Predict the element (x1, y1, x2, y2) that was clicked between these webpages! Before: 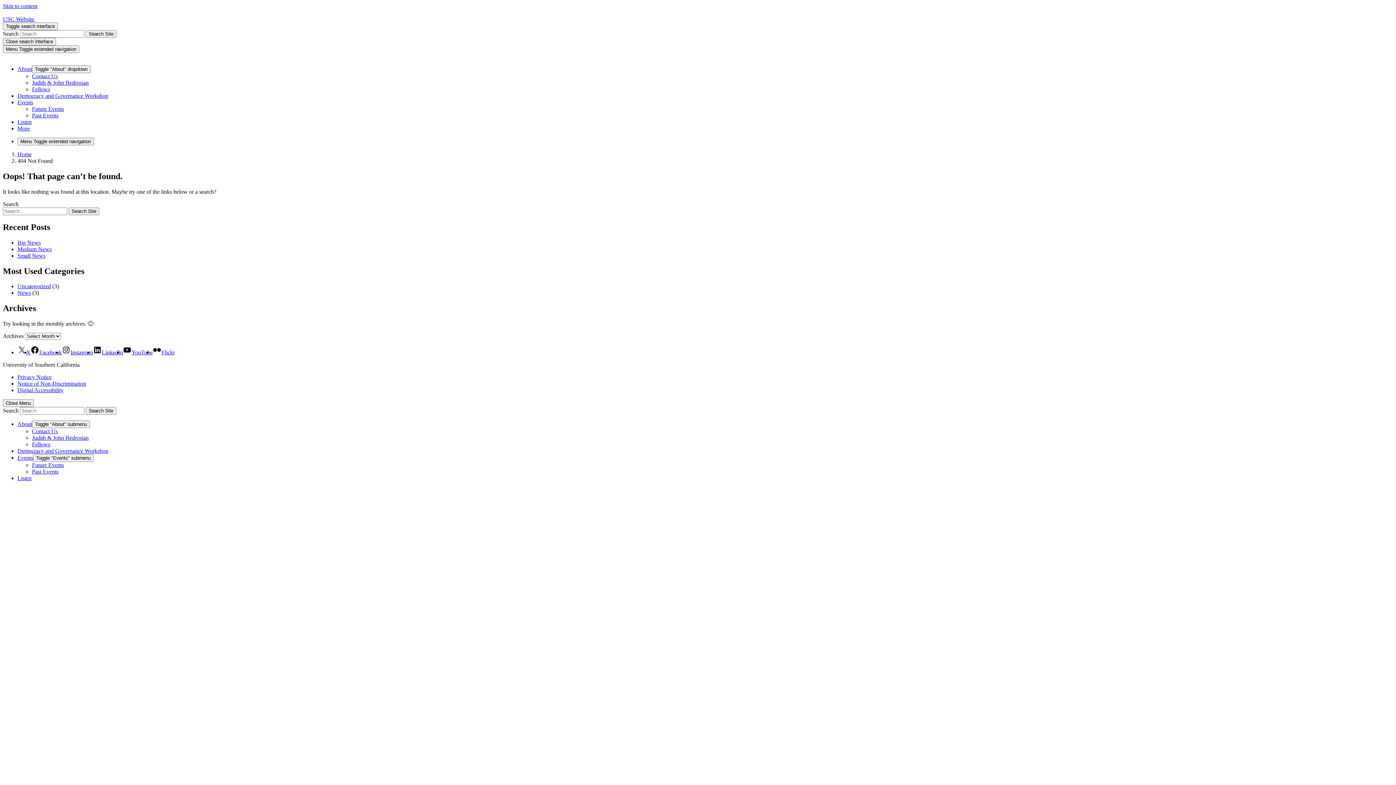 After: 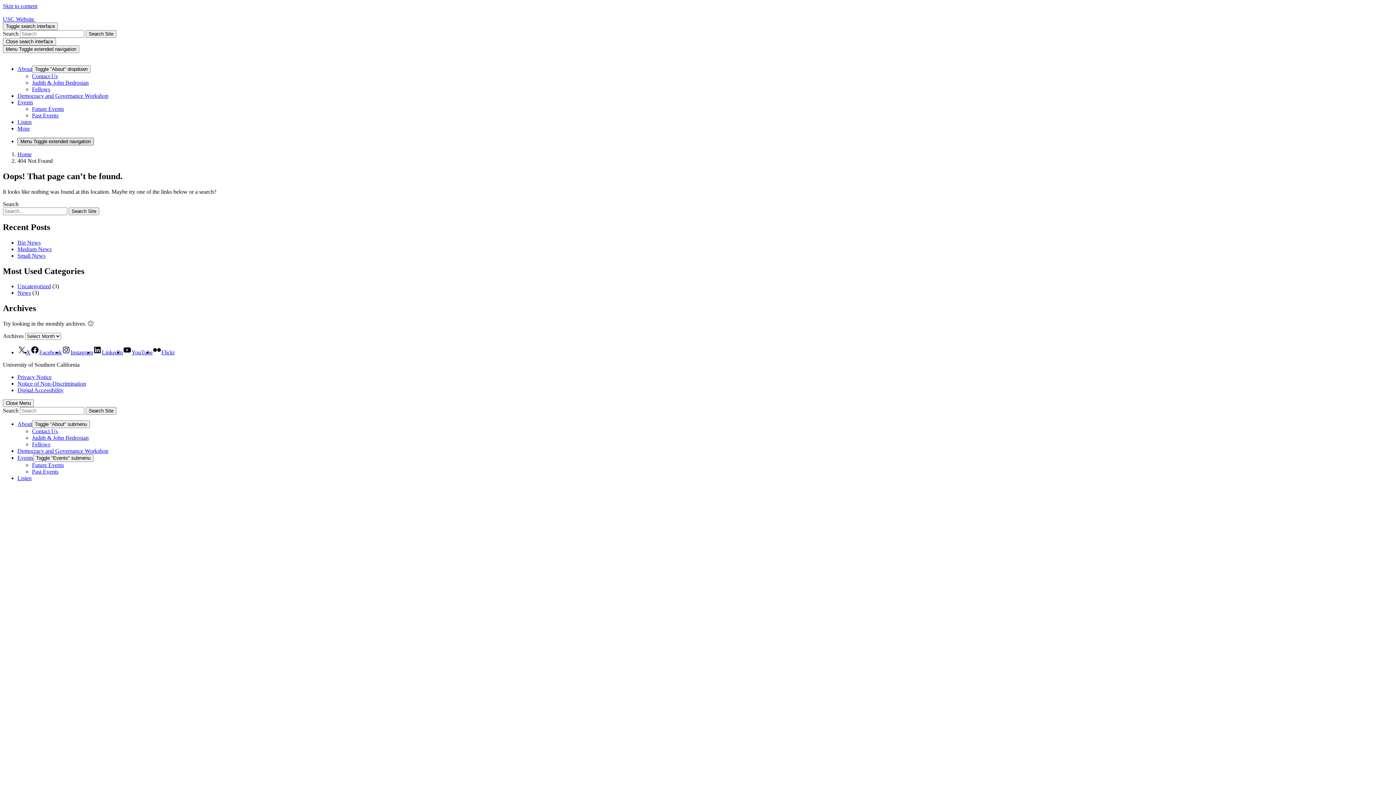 Action: bbox: (17, 137, 93, 145) label: Menu Toggle extended navigation